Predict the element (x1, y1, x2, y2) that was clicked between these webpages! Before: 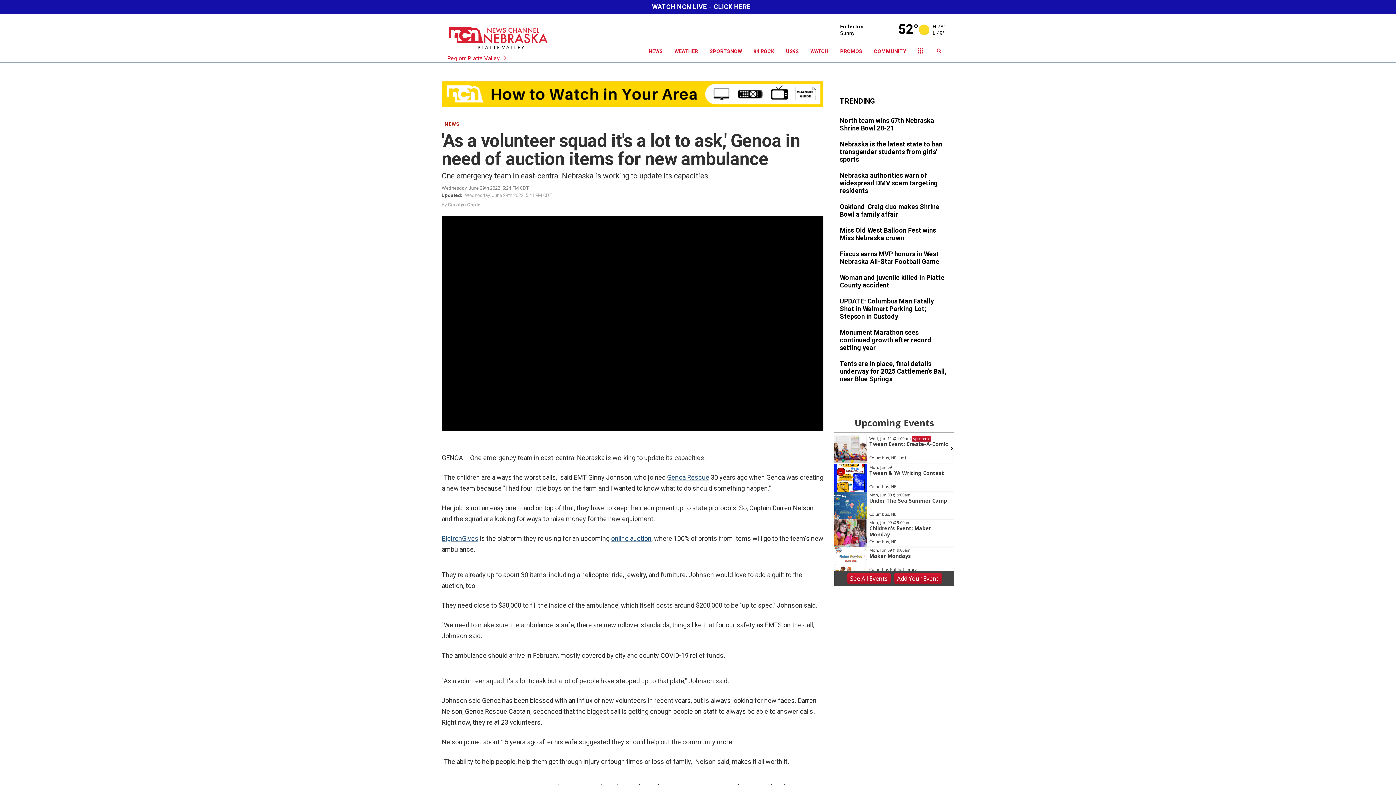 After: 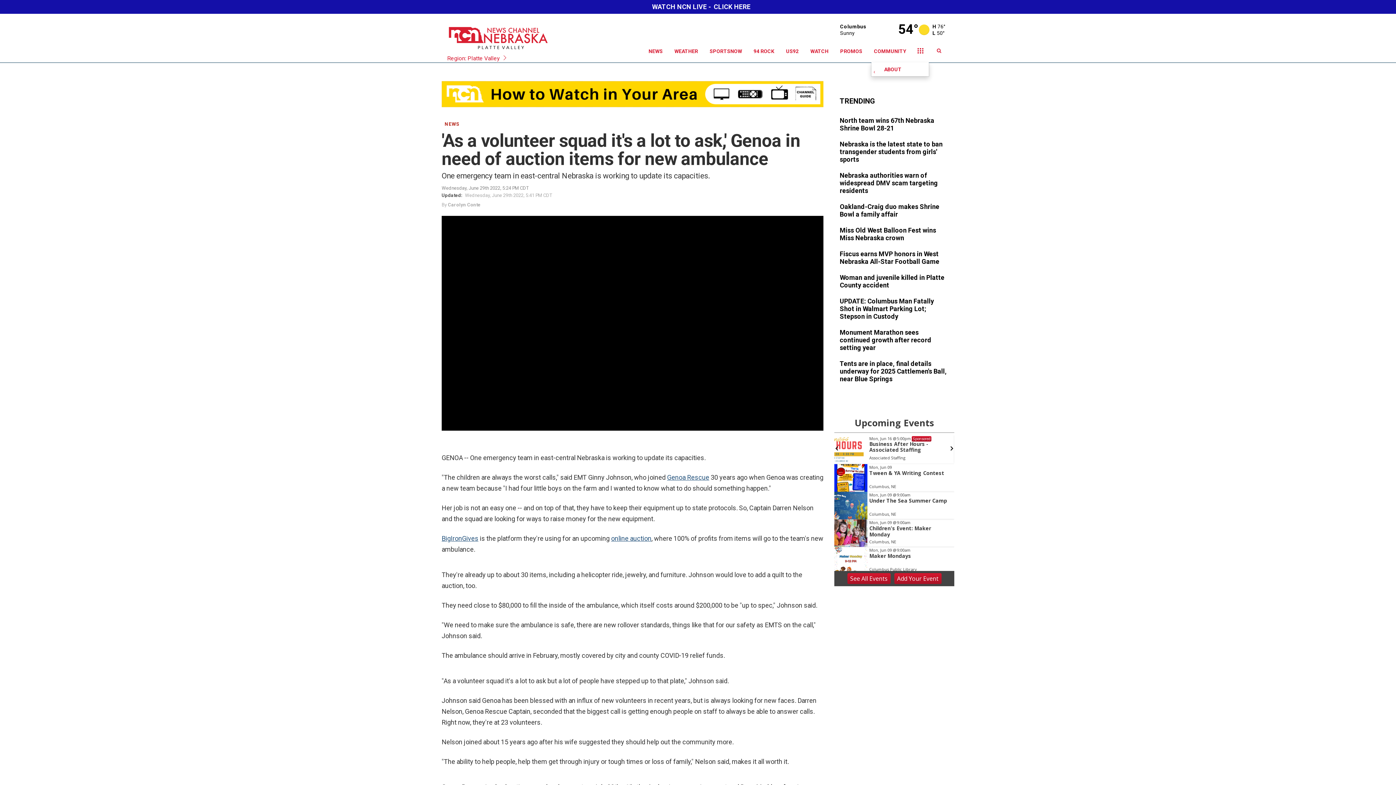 Action: bbox: (912, 40, 929, 62)